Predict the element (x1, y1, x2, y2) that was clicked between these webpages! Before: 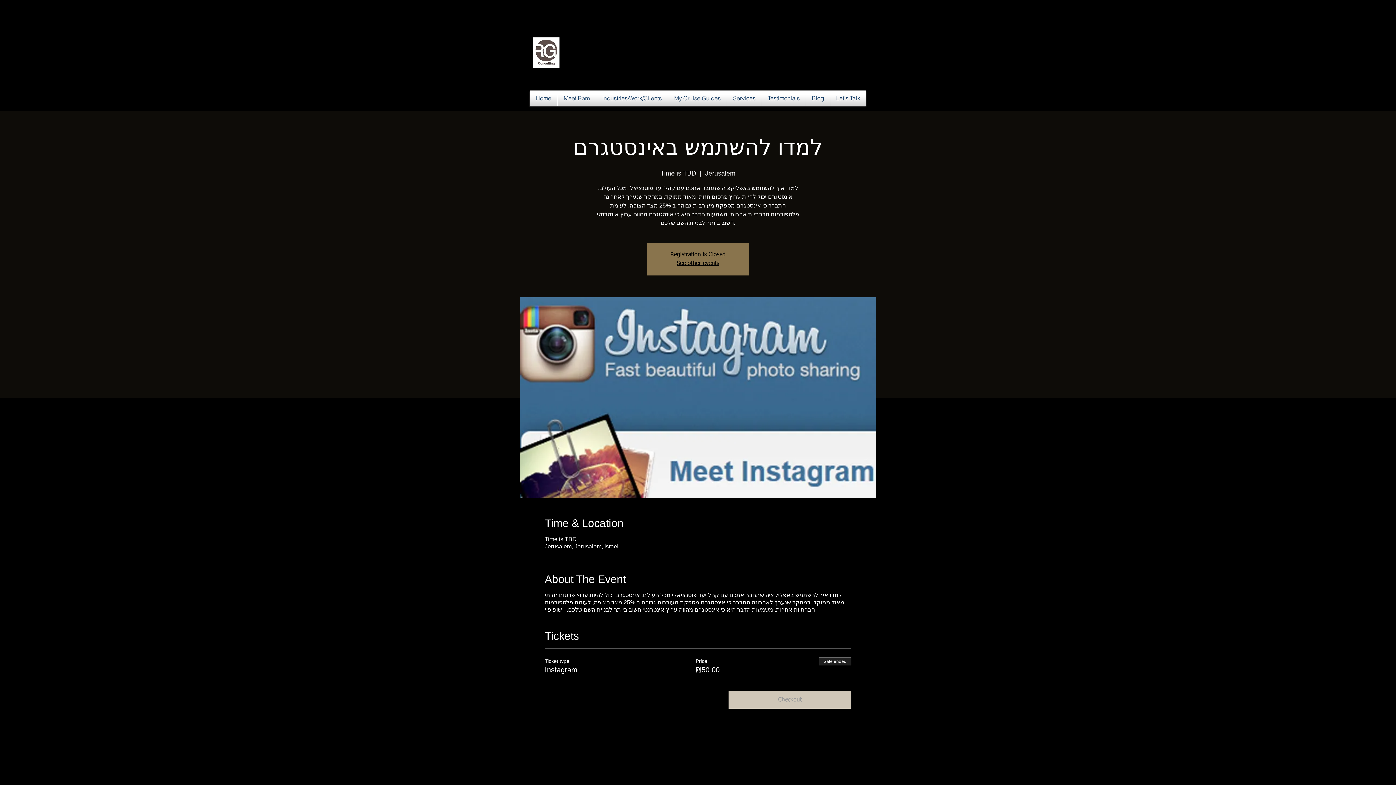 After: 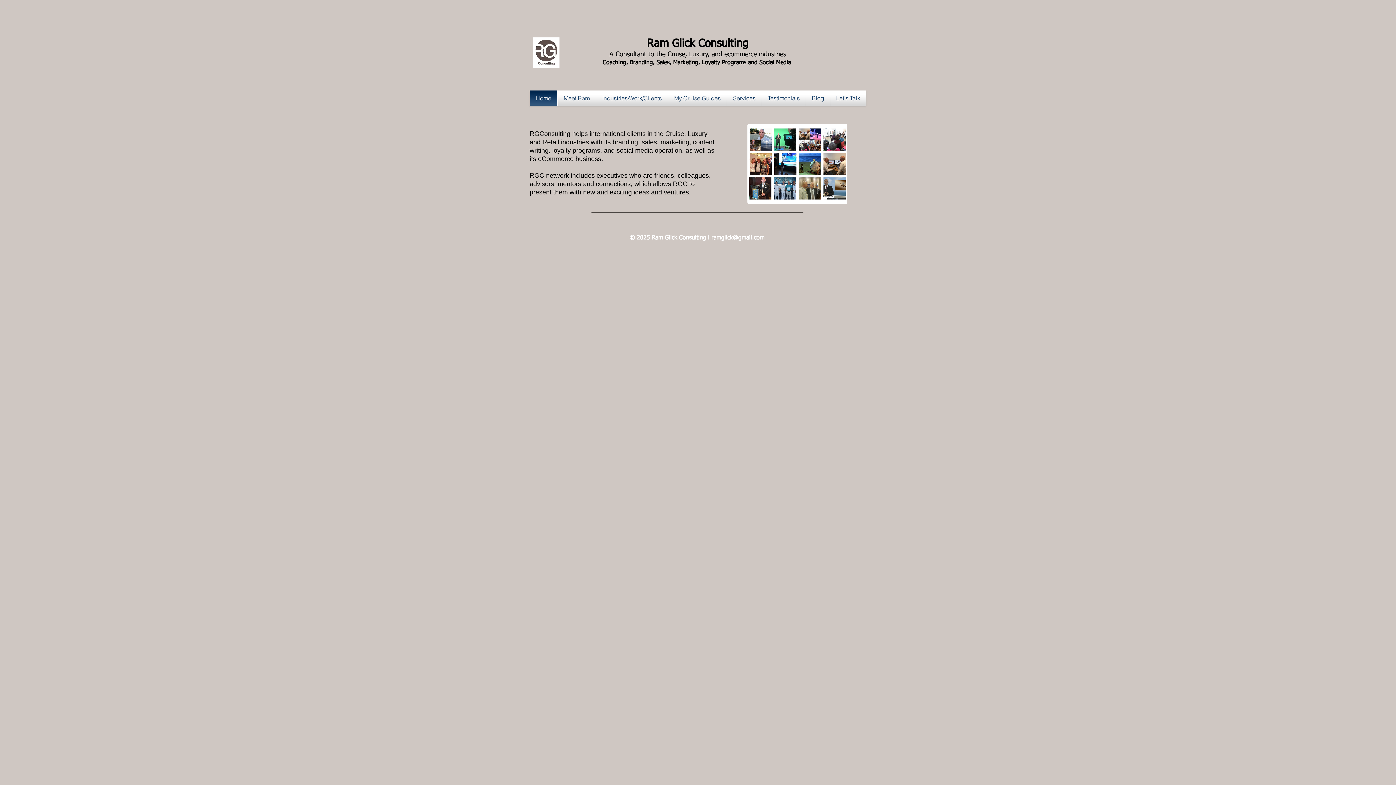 Action: label: Home bbox: (529, 90, 557, 105)